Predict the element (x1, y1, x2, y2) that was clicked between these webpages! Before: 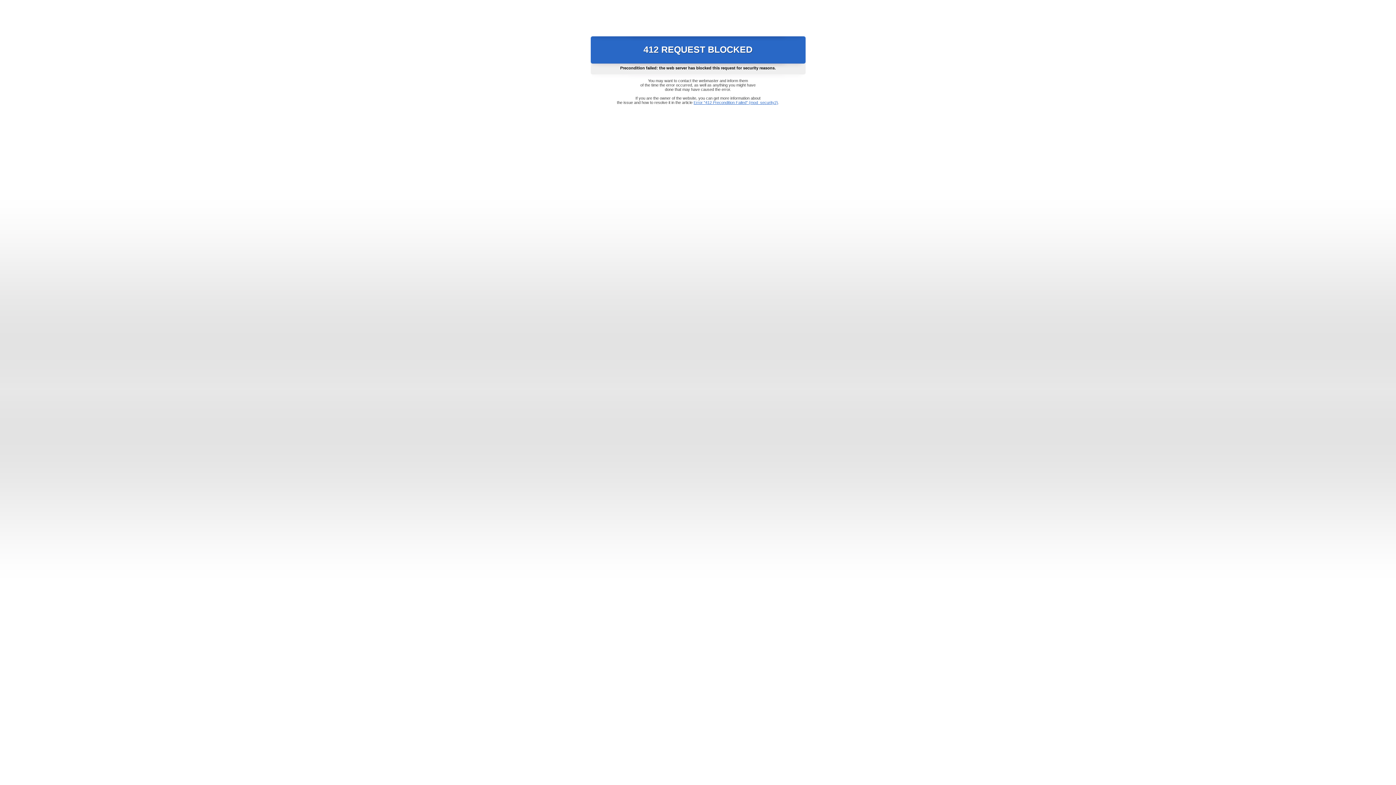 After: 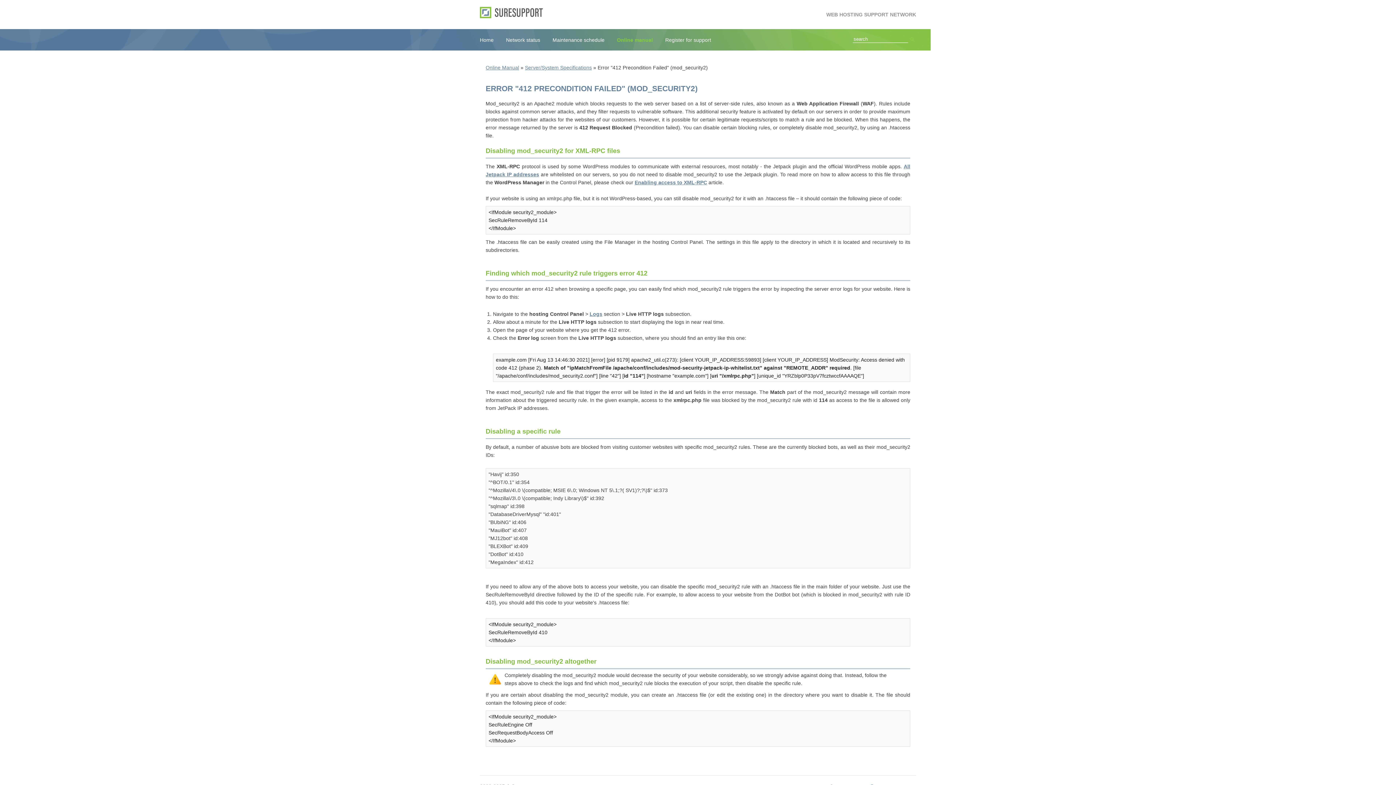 Action: bbox: (693, 100, 778, 104) label: Error "412 Precondition Failed" (mod_security2)